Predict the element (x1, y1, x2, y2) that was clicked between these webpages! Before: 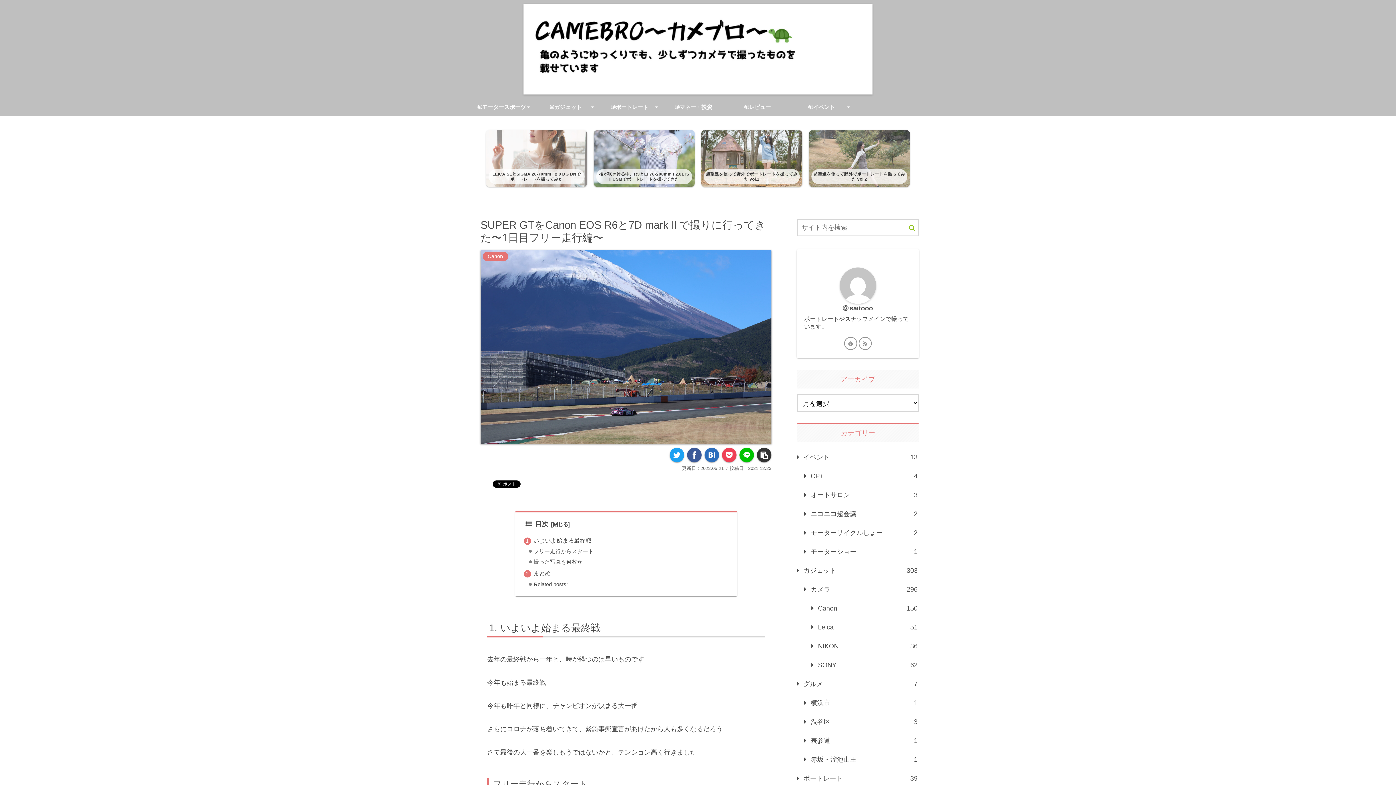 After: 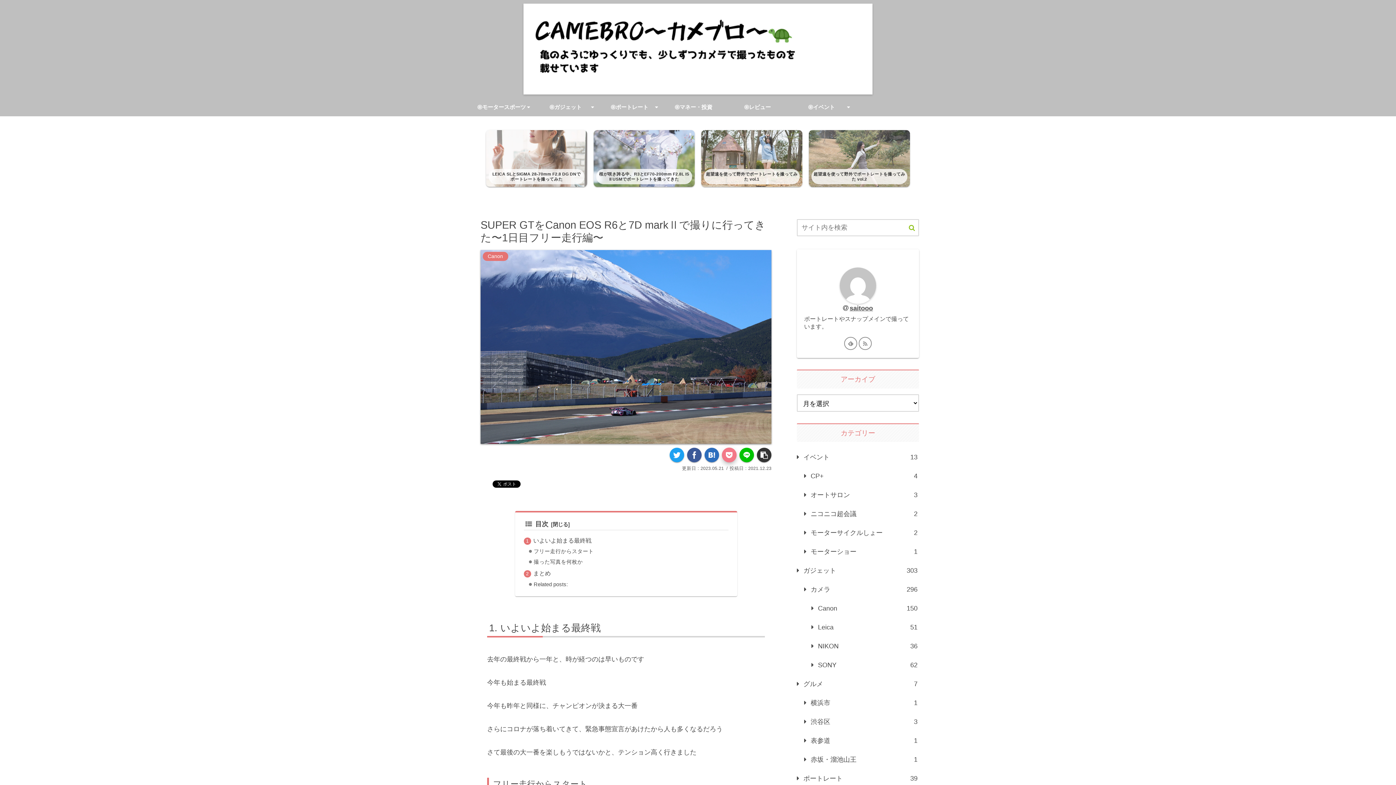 Action: bbox: (722, 448, 736, 462)